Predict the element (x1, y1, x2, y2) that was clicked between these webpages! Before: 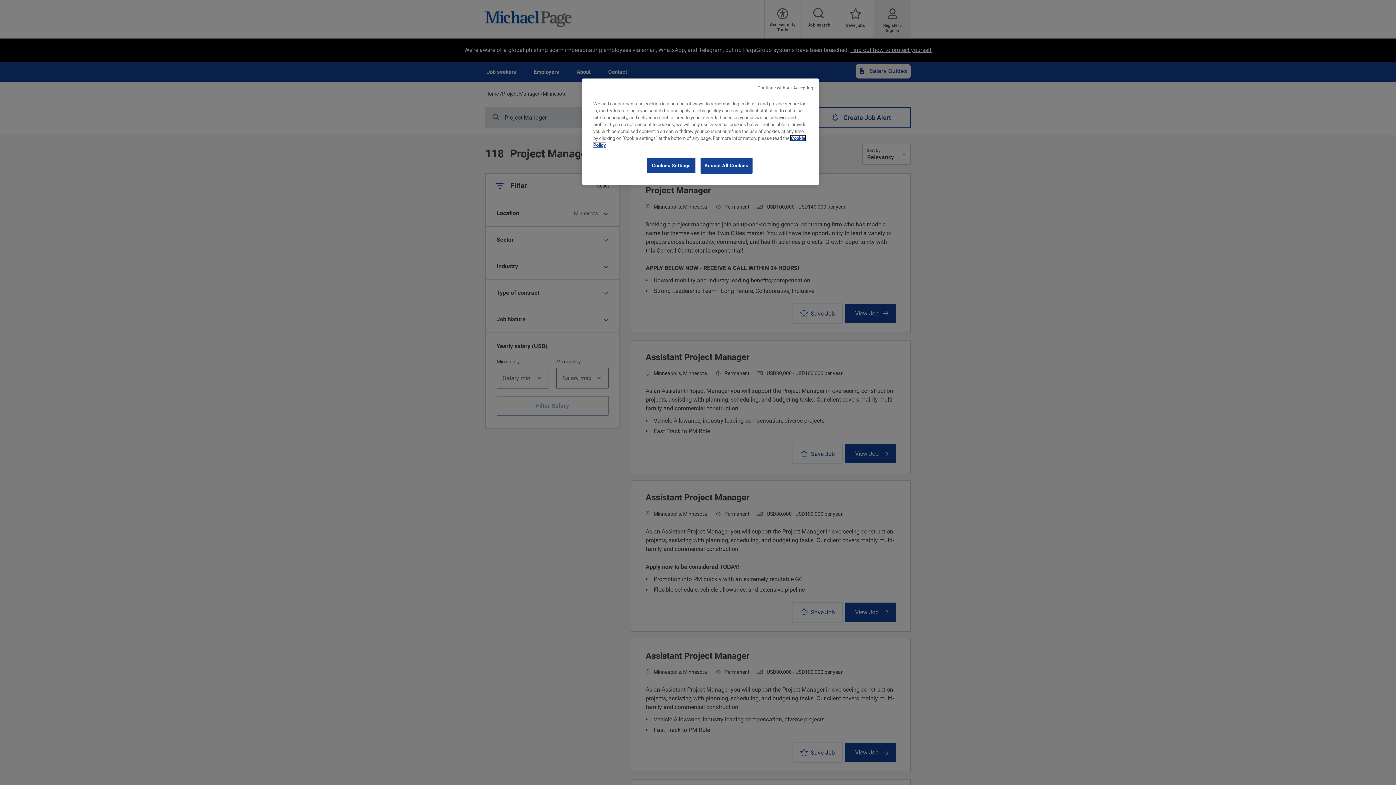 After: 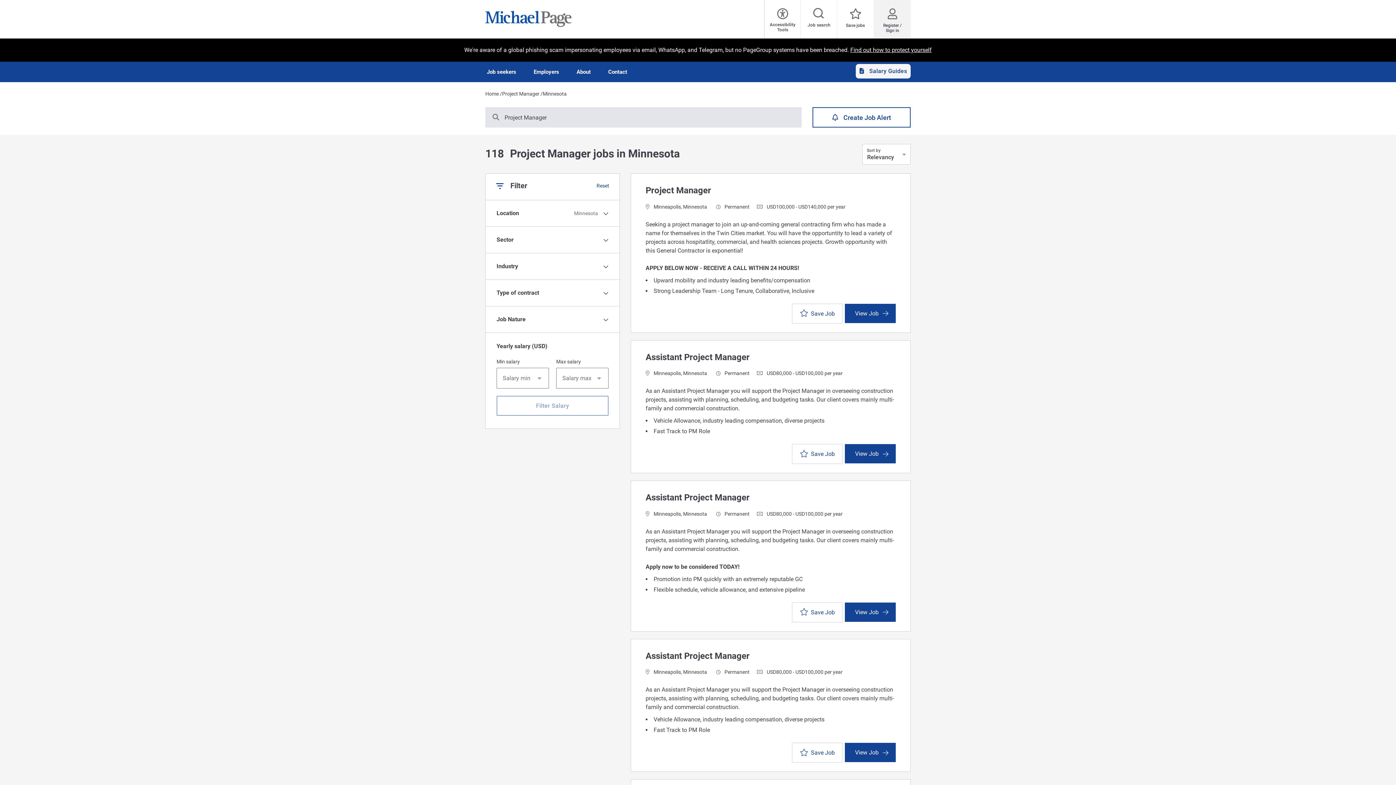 Action: bbox: (700, 157, 752, 173) label: Accept All Cookies